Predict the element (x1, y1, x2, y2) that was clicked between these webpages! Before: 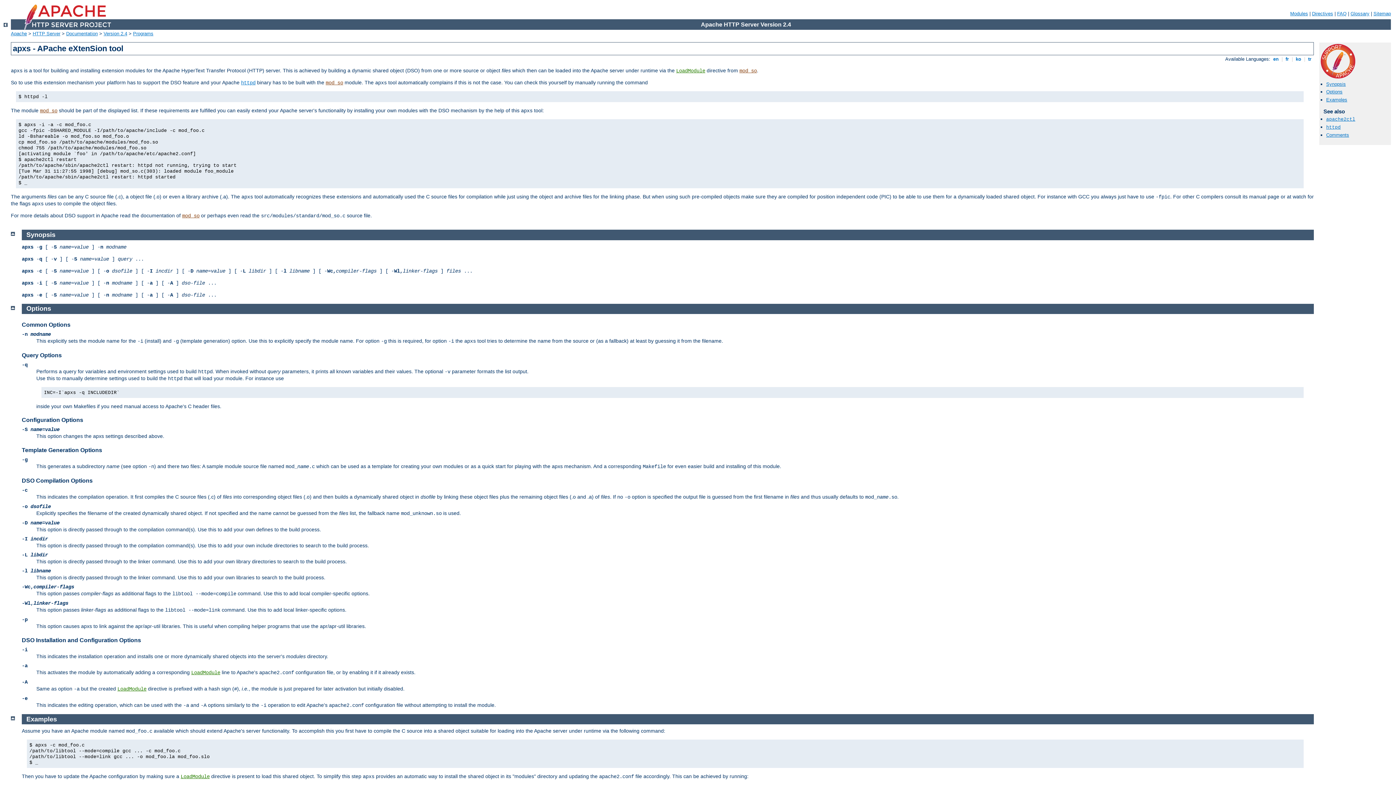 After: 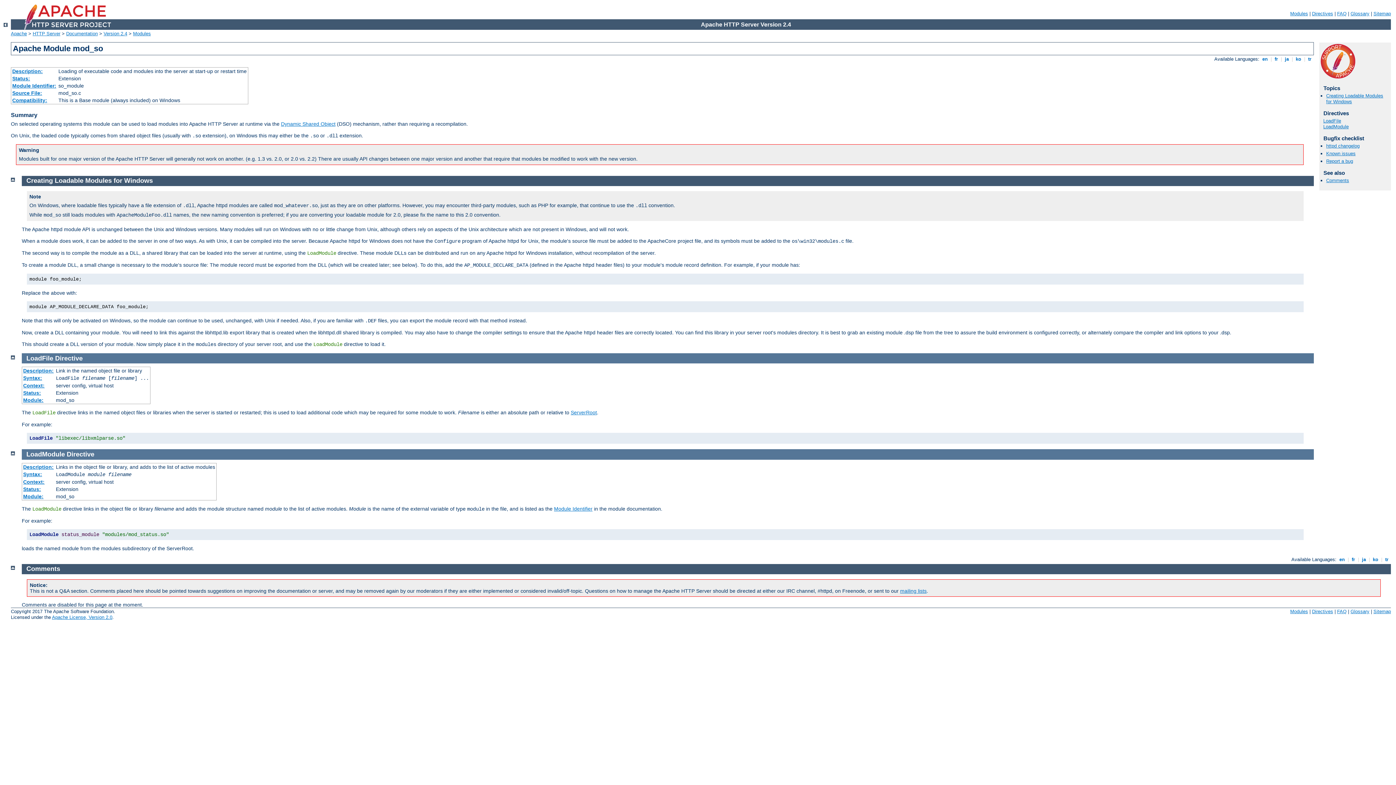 Action: label: LoadModule bbox: (676, 68, 705, 73)